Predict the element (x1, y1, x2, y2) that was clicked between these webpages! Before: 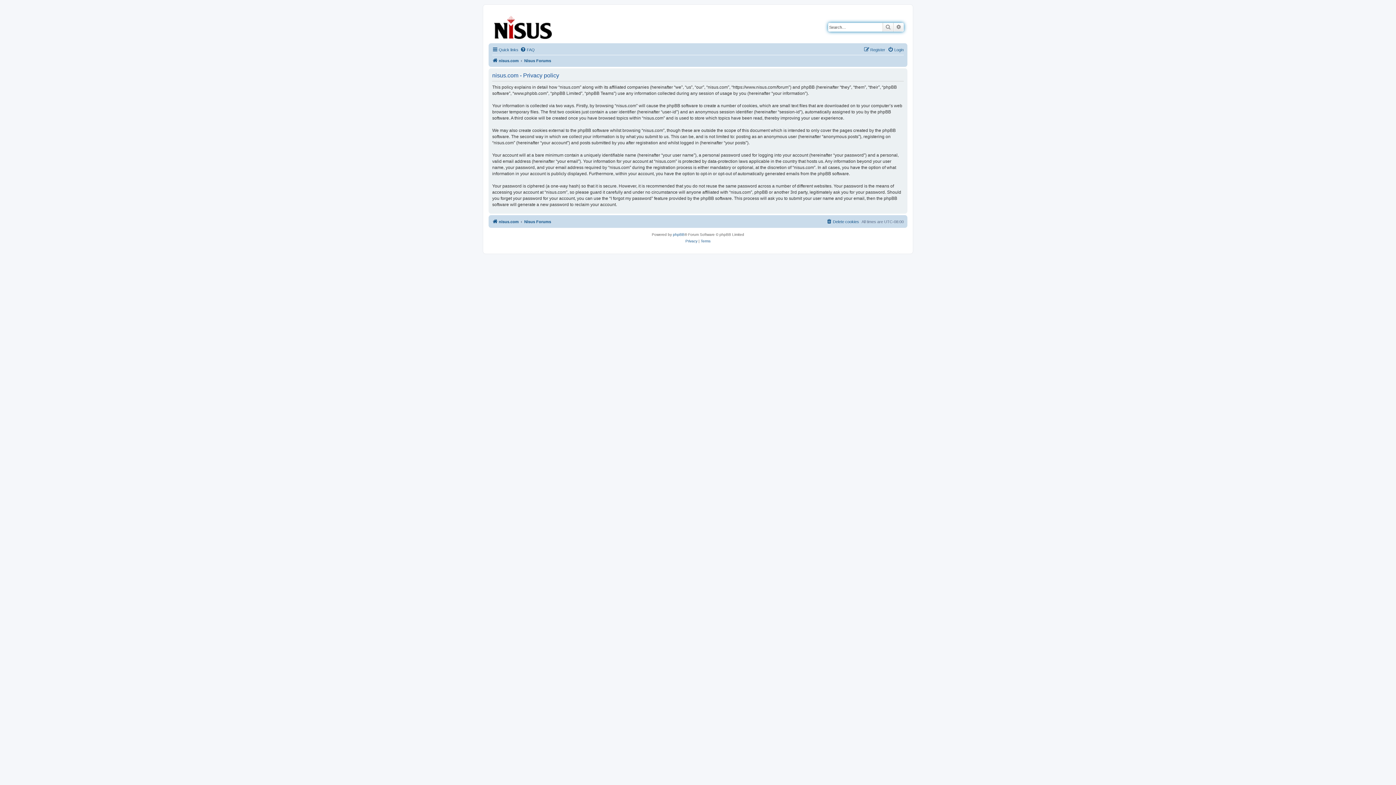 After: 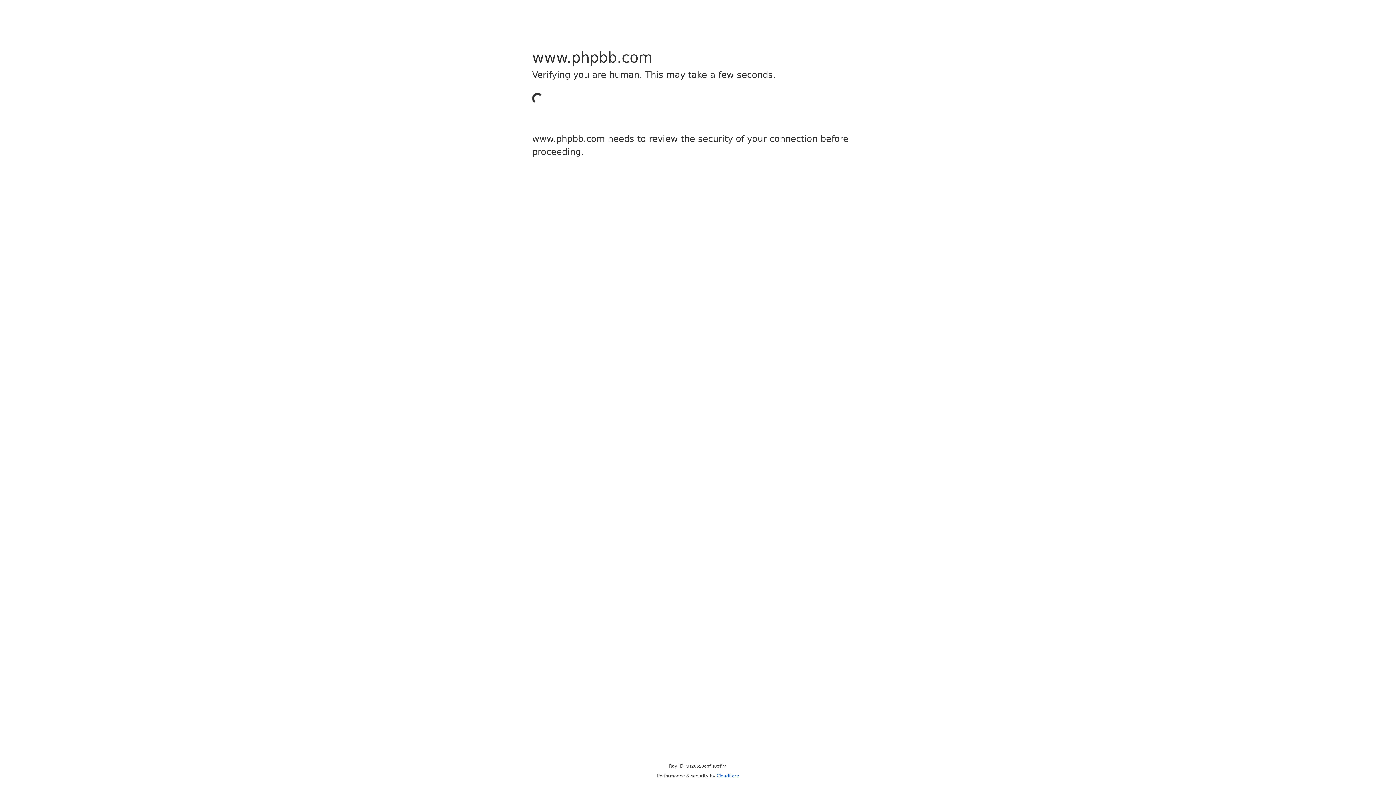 Action: label: phpBB bbox: (673, 231, 684, 238)